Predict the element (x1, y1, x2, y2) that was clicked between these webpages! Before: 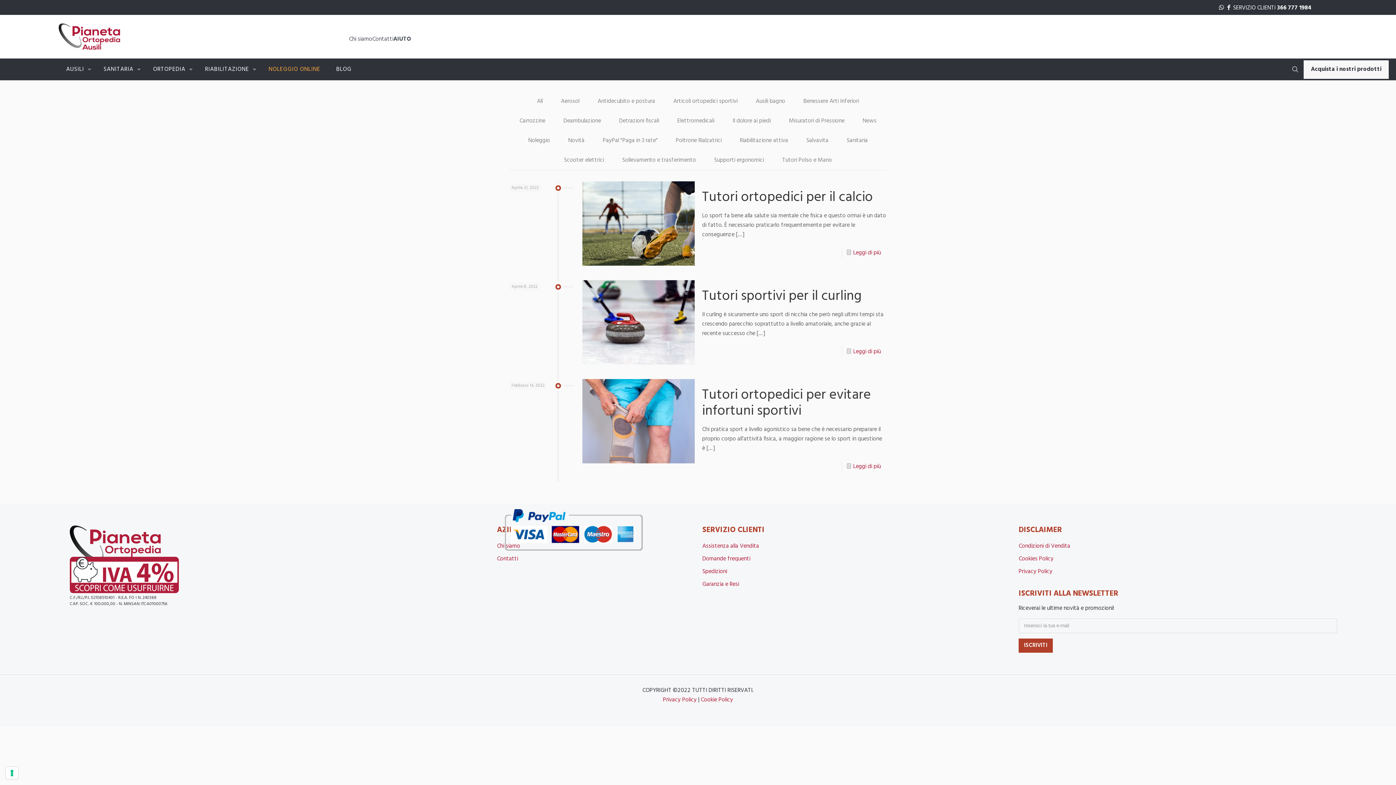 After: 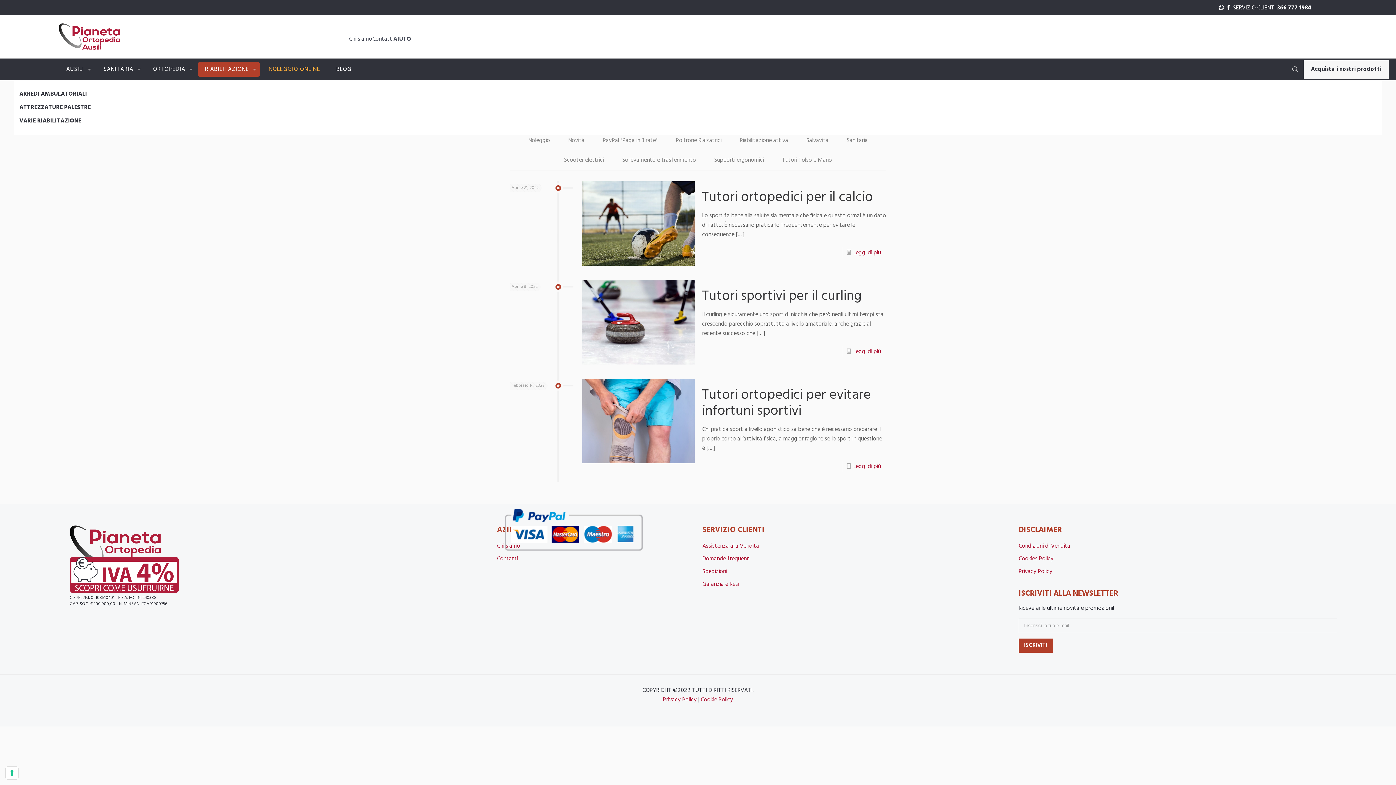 Action: label: RIABILITAZIONE bbox: (197, 62, 260, 76)